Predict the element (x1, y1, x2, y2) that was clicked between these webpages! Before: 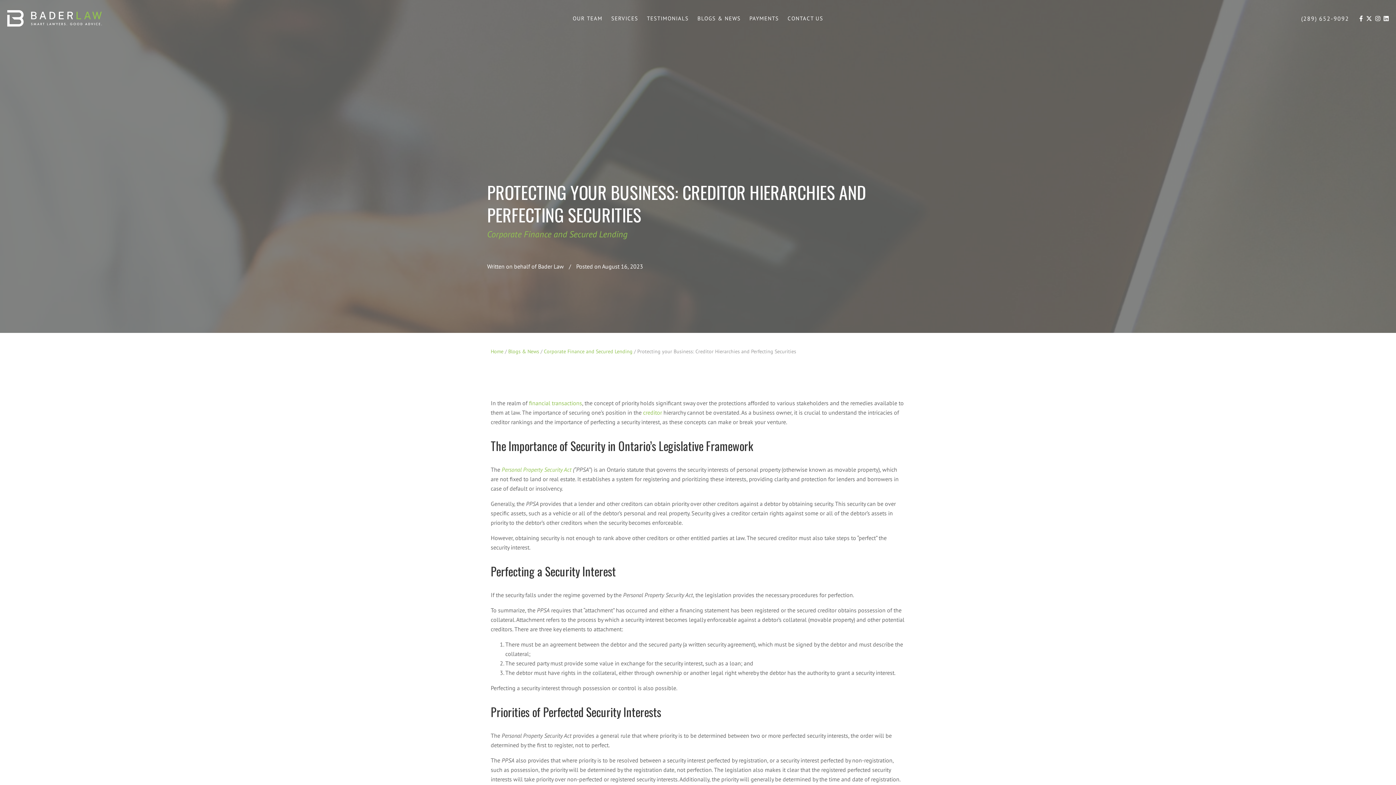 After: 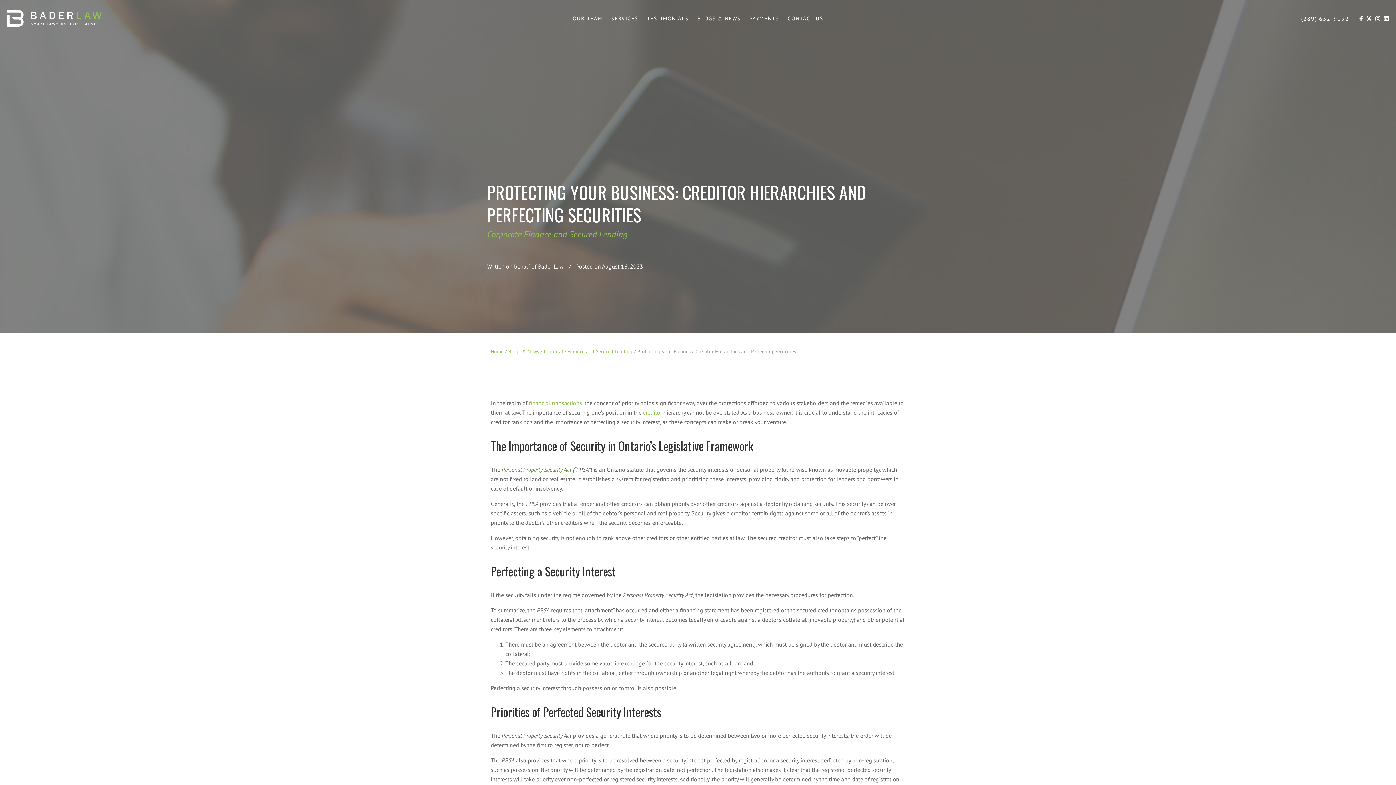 Action: label: Personal Property Security Act bbox: (501, 466, 571, 473)